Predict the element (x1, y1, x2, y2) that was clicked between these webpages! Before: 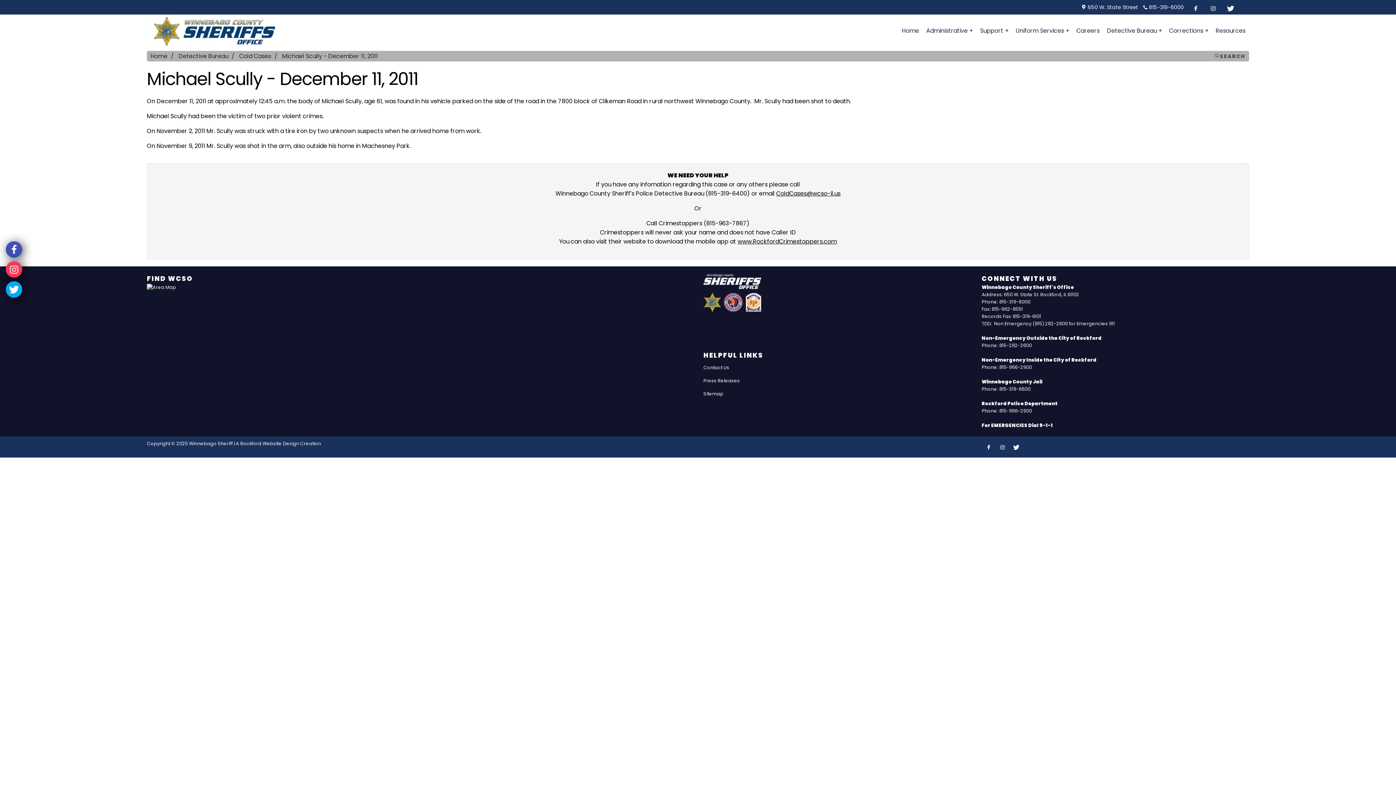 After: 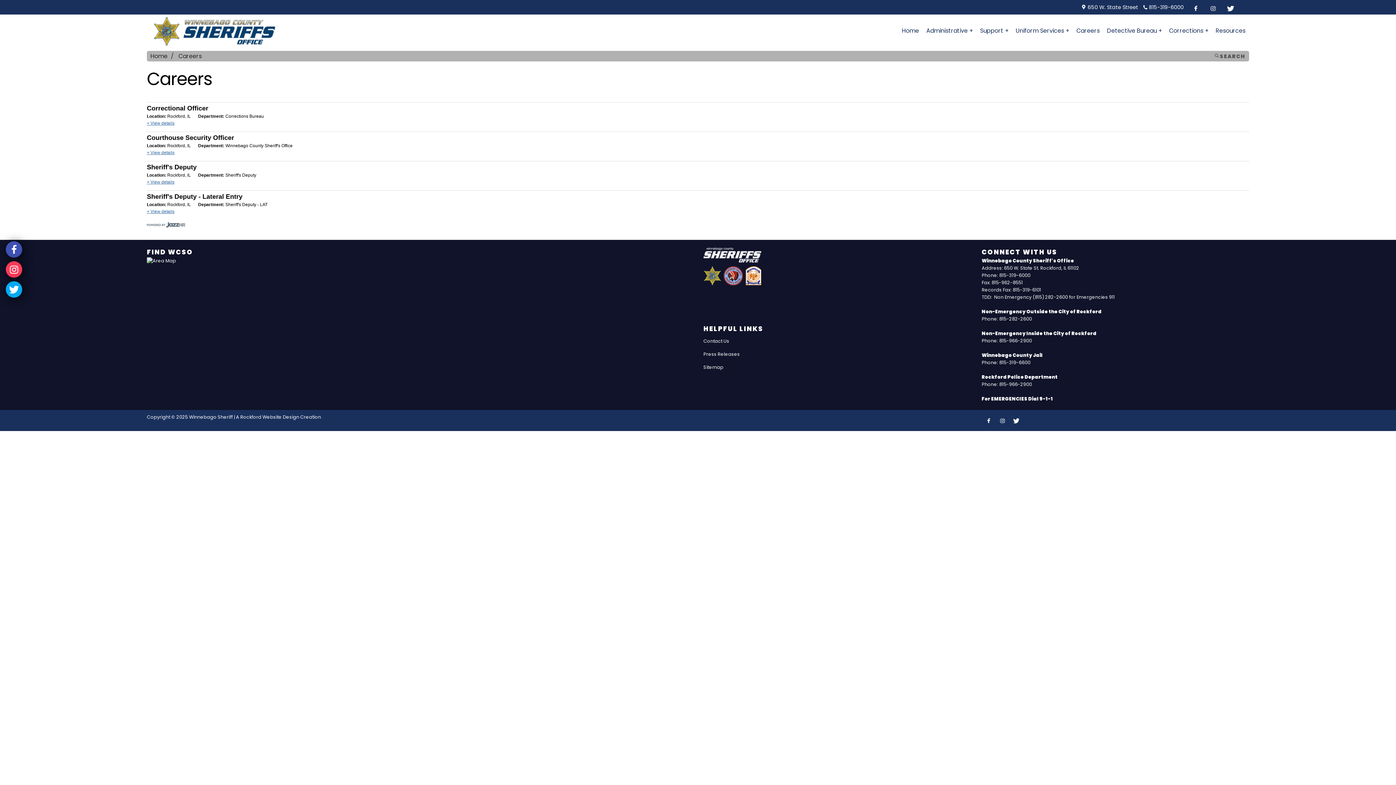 Action: label: Careers bbox: (1073, 23, 1103, 38)